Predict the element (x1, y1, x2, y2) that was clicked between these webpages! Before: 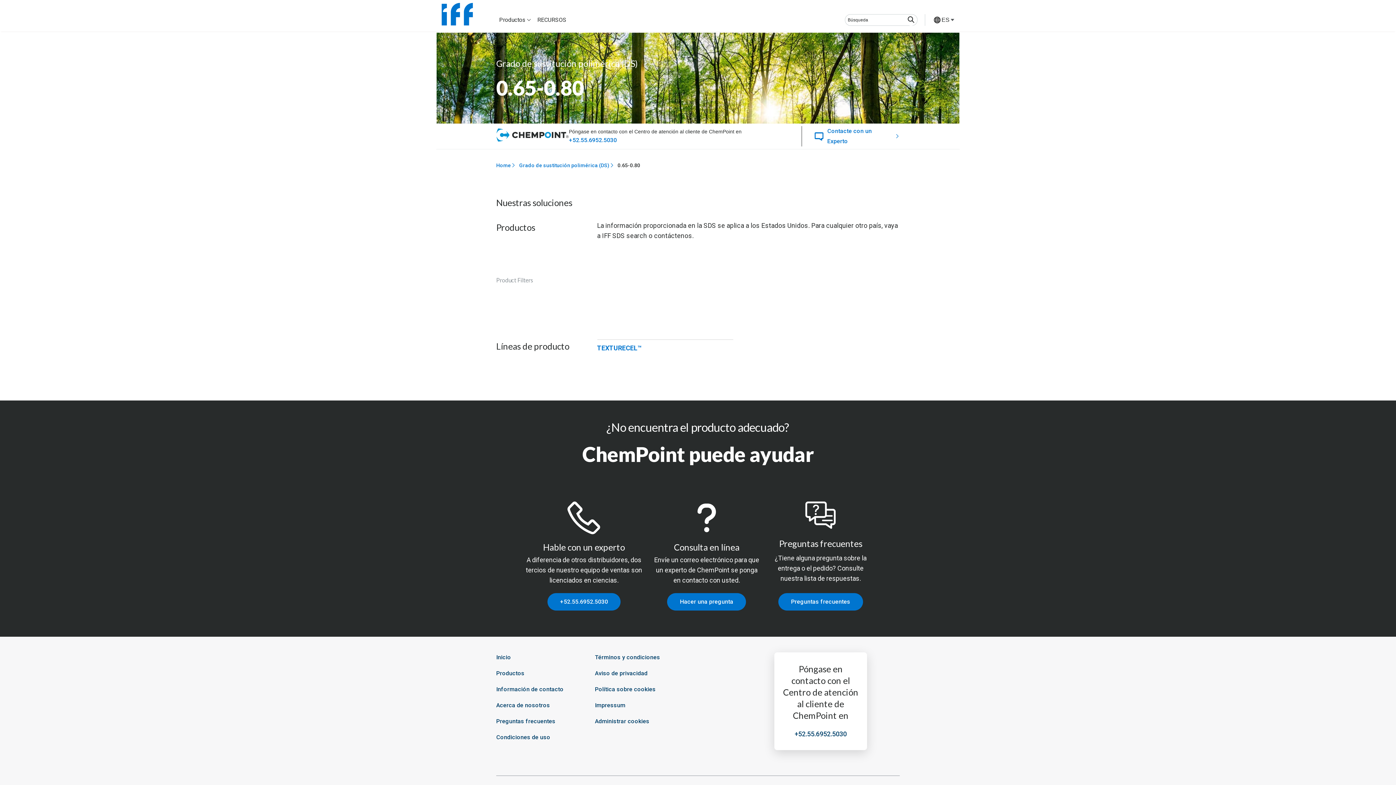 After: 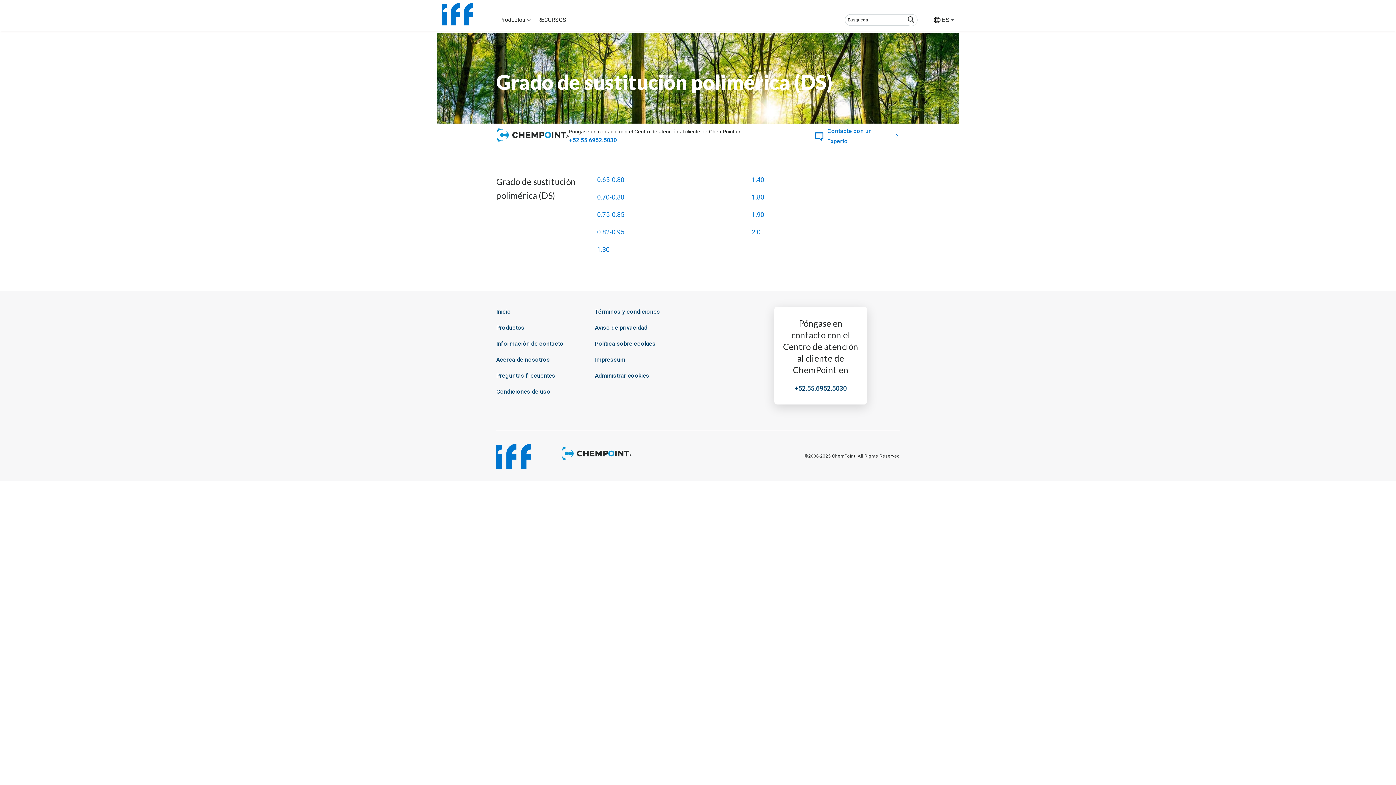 Action: label: Grado de sustitución polimérica (DS) bbox: (519, 160, 614, 170)